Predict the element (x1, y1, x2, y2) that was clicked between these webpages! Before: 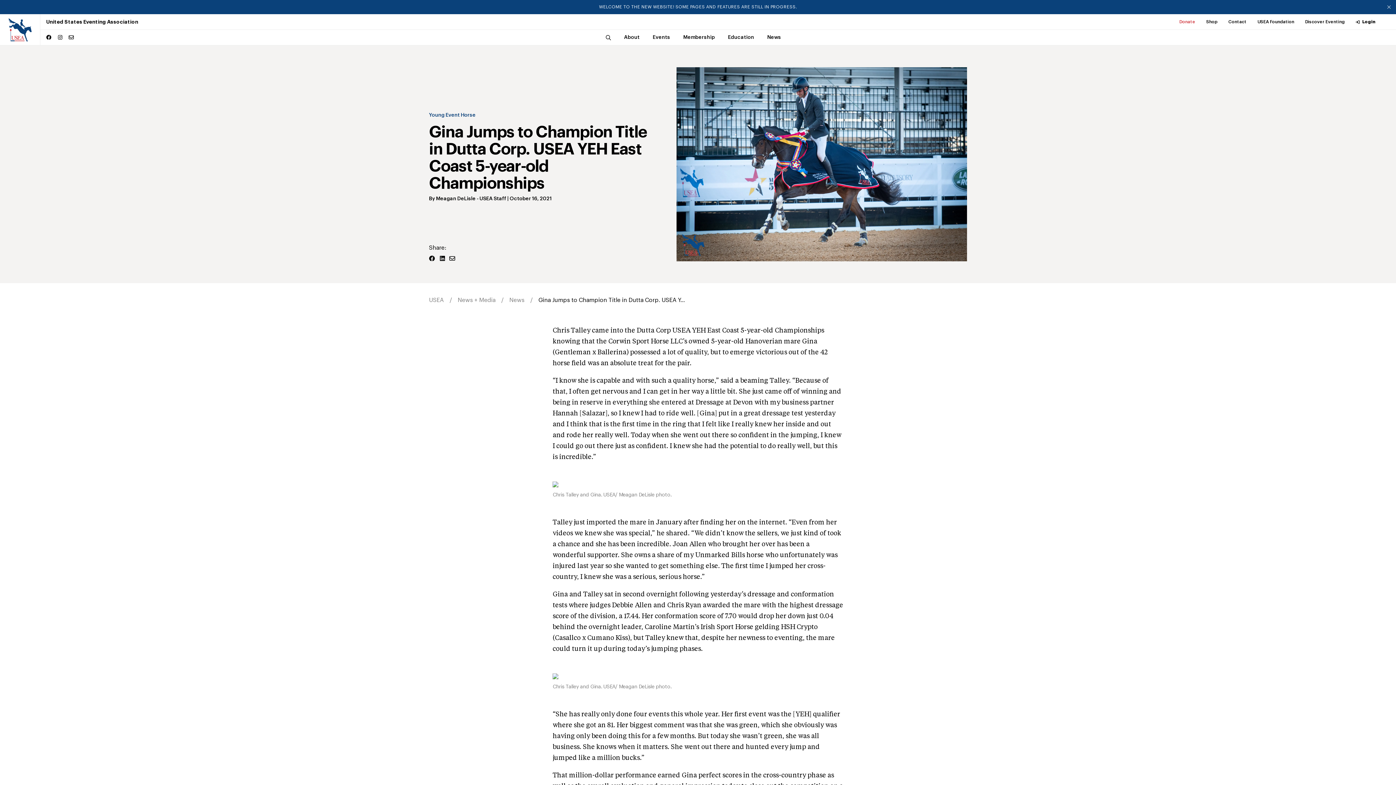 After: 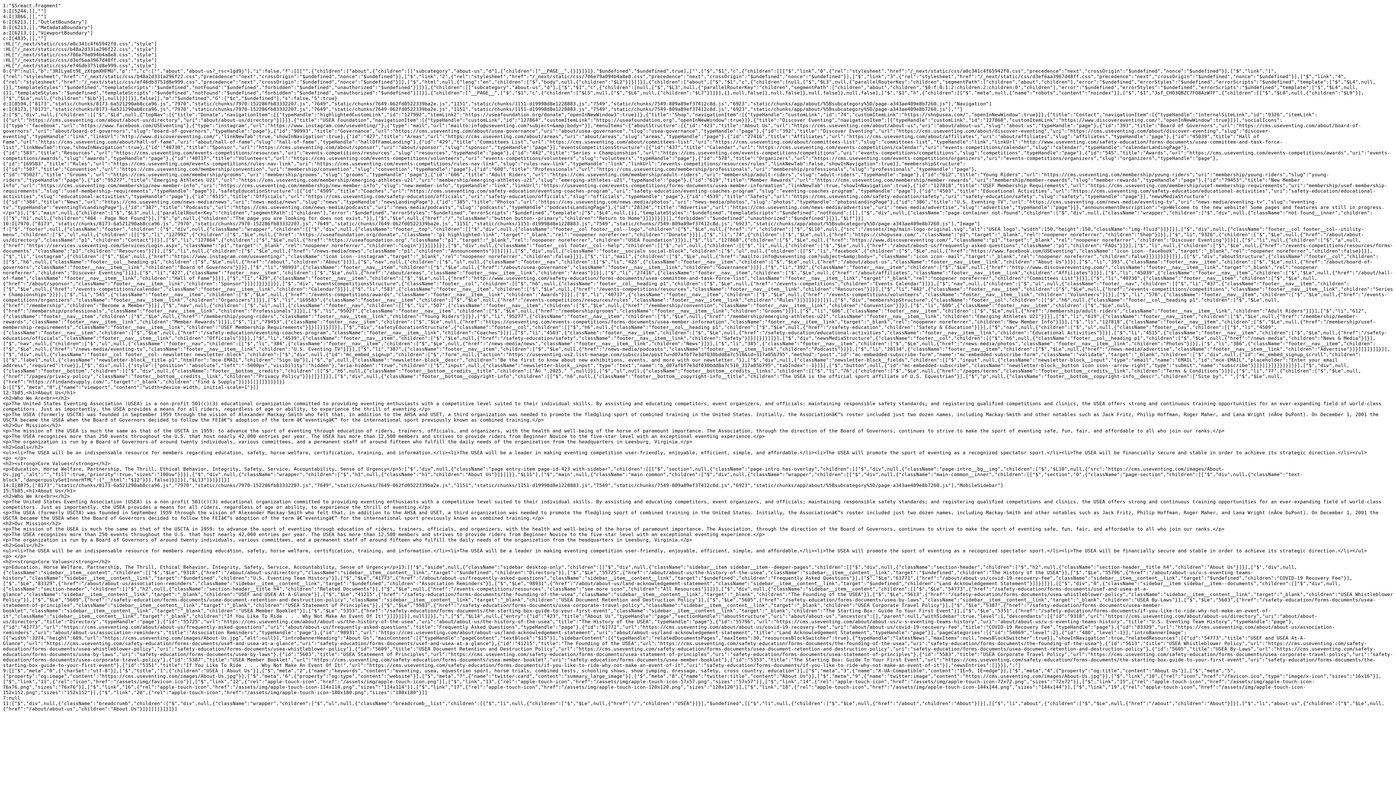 Action: label: About bbox: (617, 29, 646, 45)